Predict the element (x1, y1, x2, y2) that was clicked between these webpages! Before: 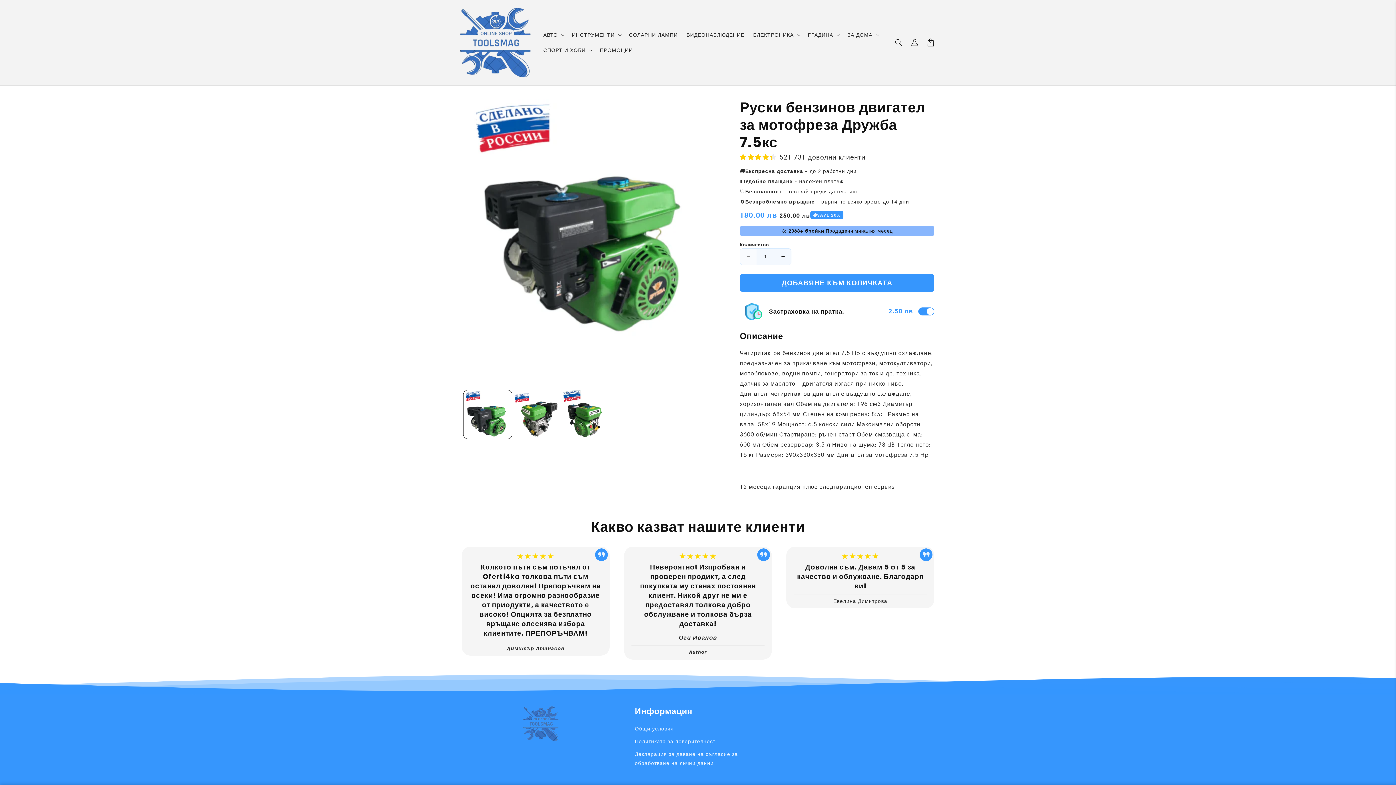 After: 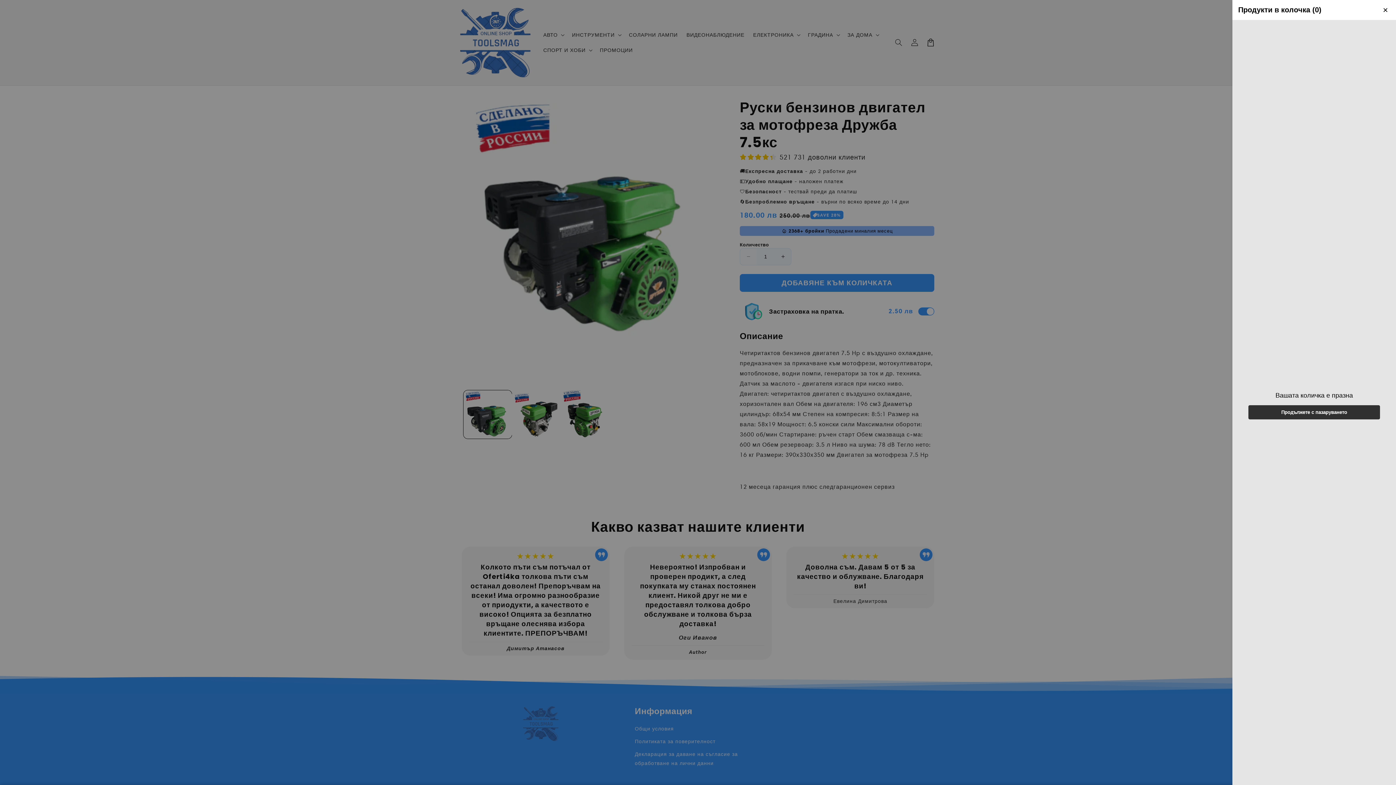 Action: label: Количка bbox: (922, 34, 938, 50)